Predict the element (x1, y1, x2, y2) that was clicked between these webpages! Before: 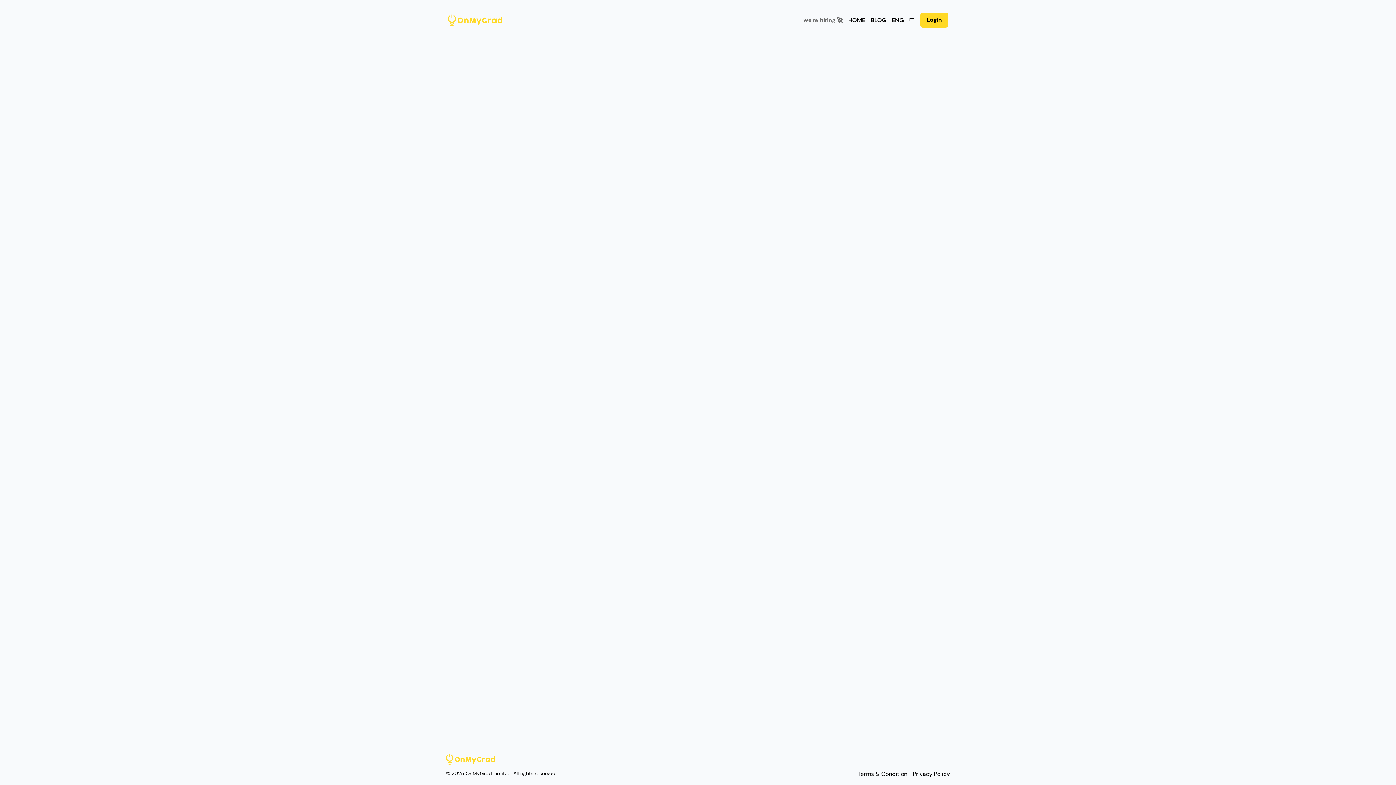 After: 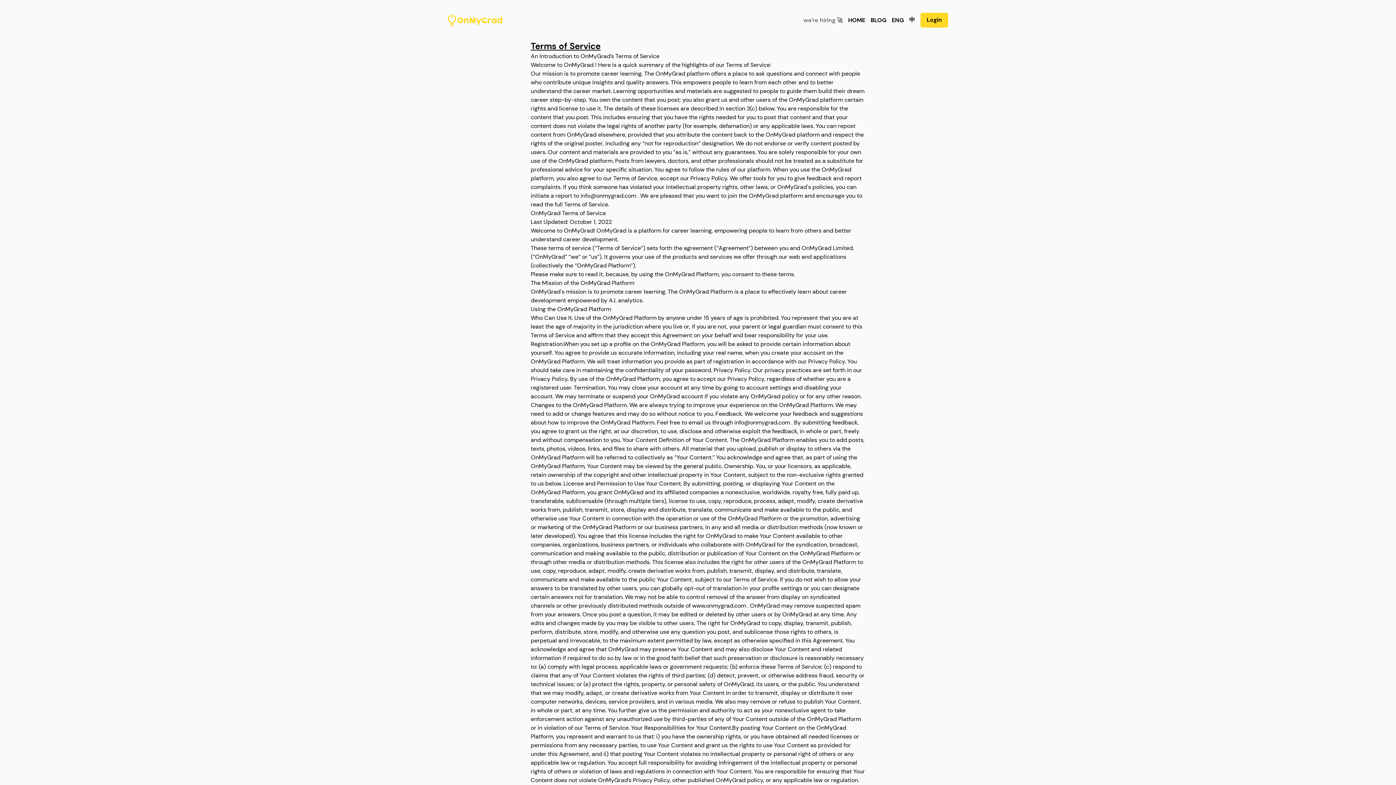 Action: bbox: (857, 770, 907, 778) label: Terms & Condition